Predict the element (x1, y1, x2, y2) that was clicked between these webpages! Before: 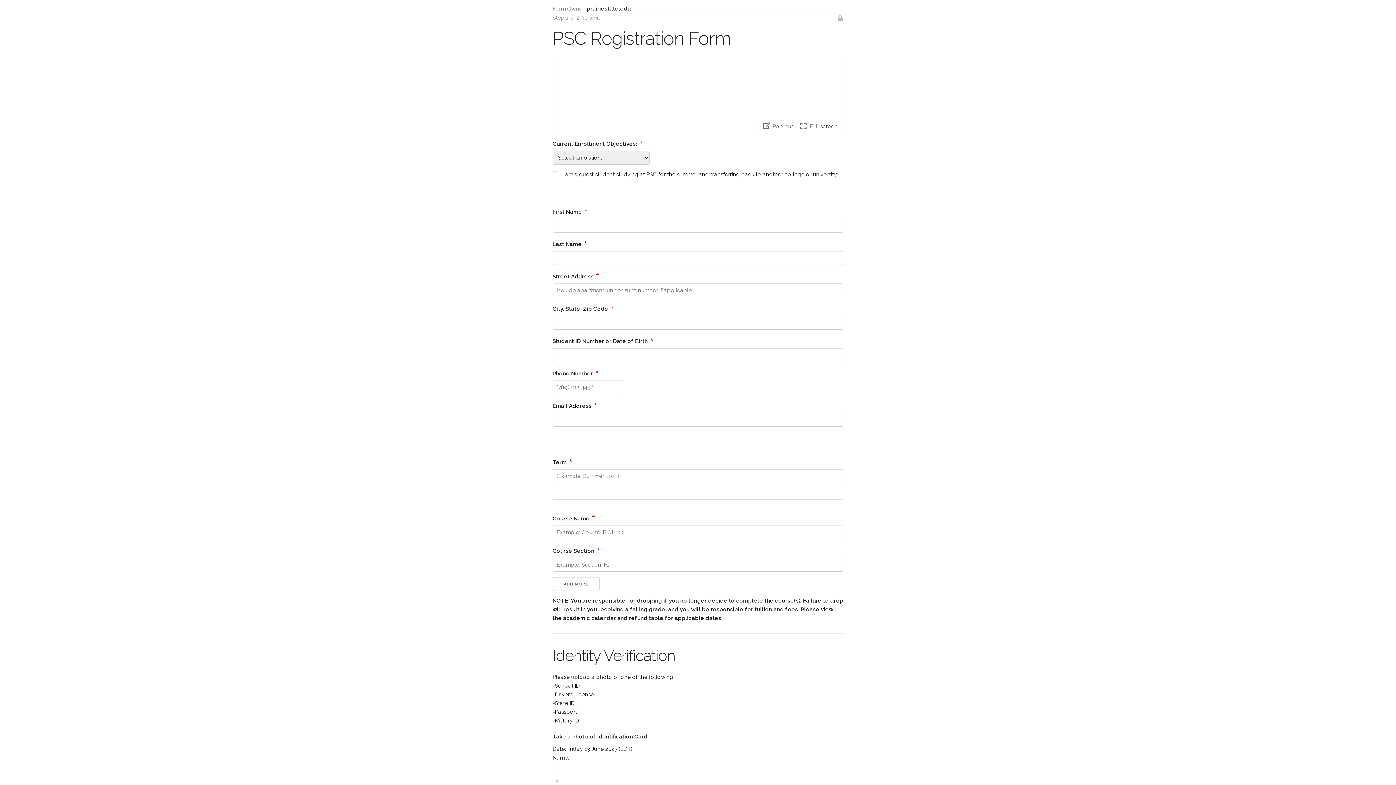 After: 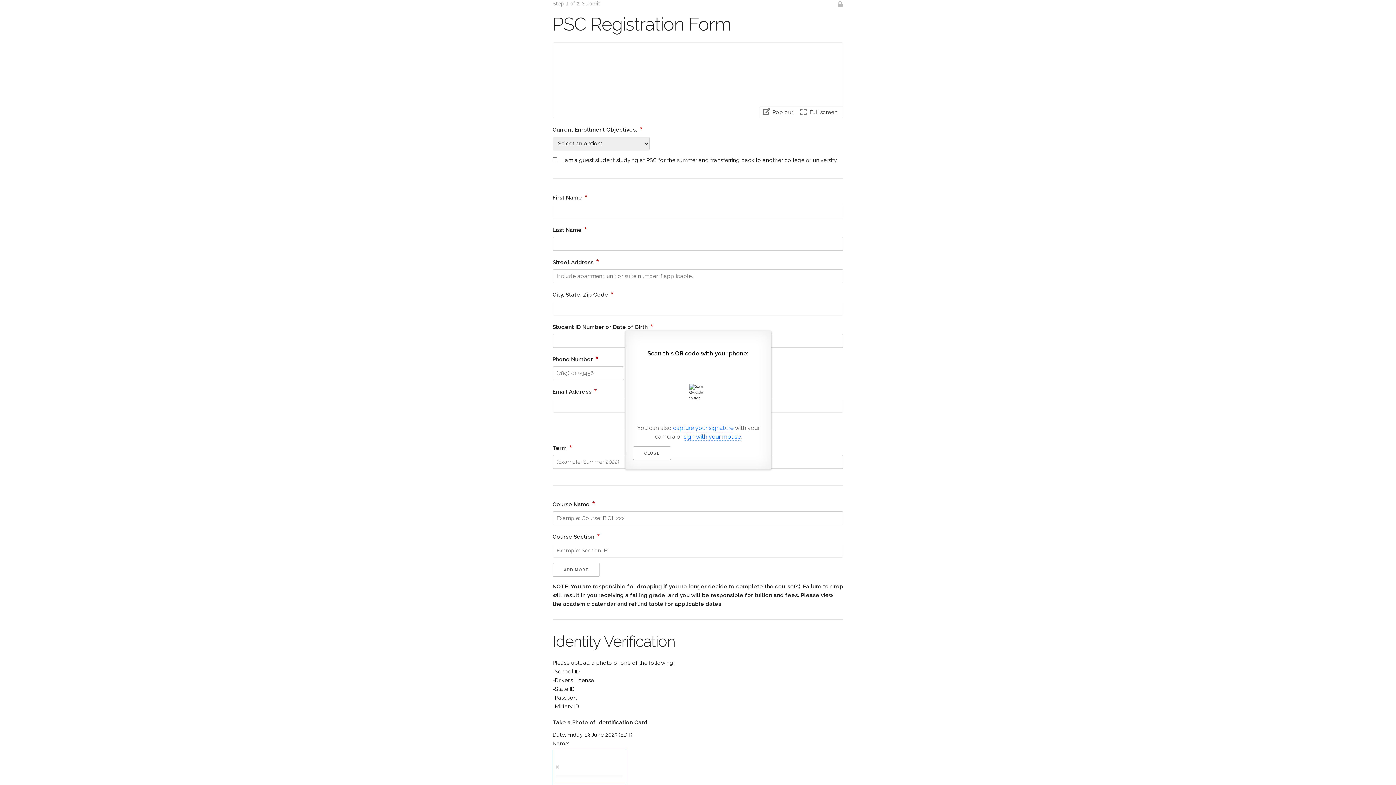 Action: bbox: (552, 764, 626, 799)